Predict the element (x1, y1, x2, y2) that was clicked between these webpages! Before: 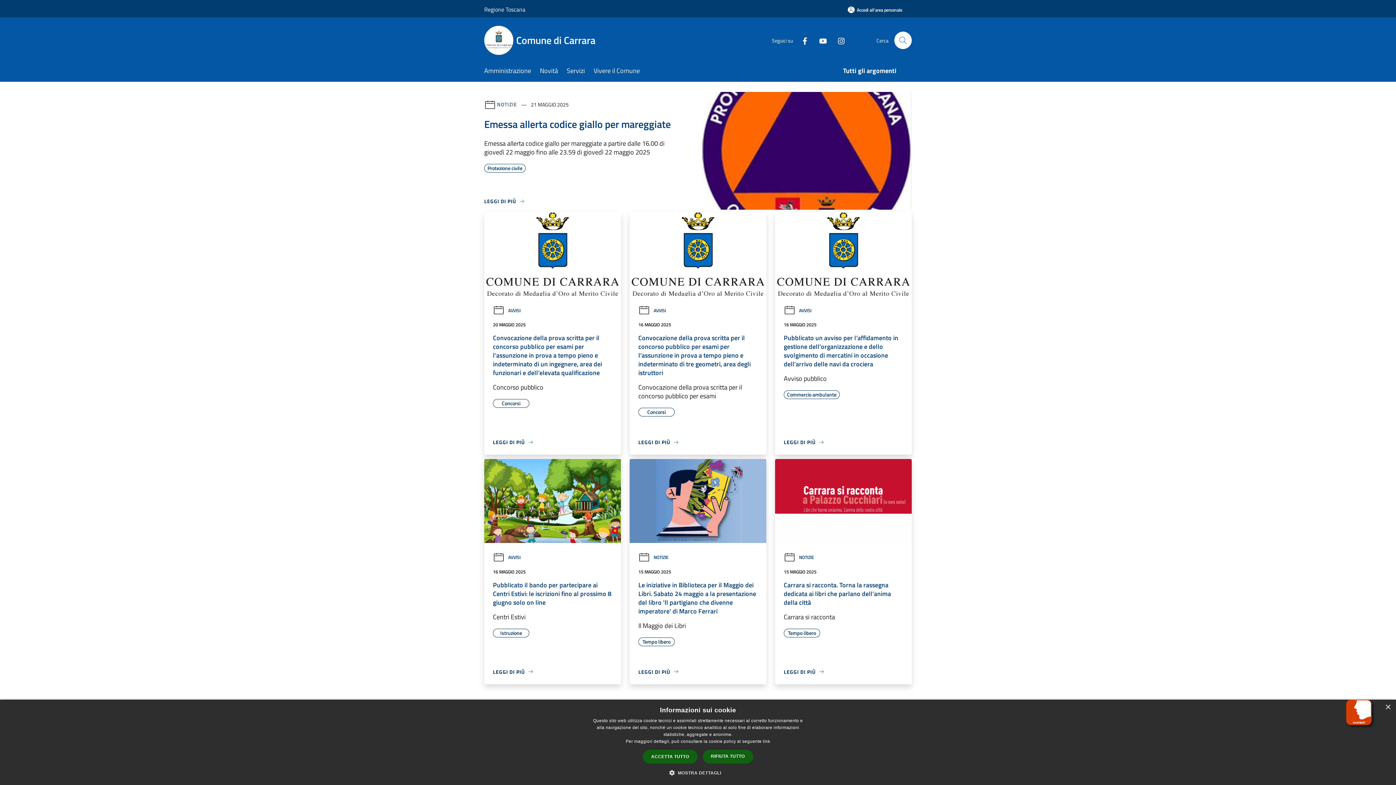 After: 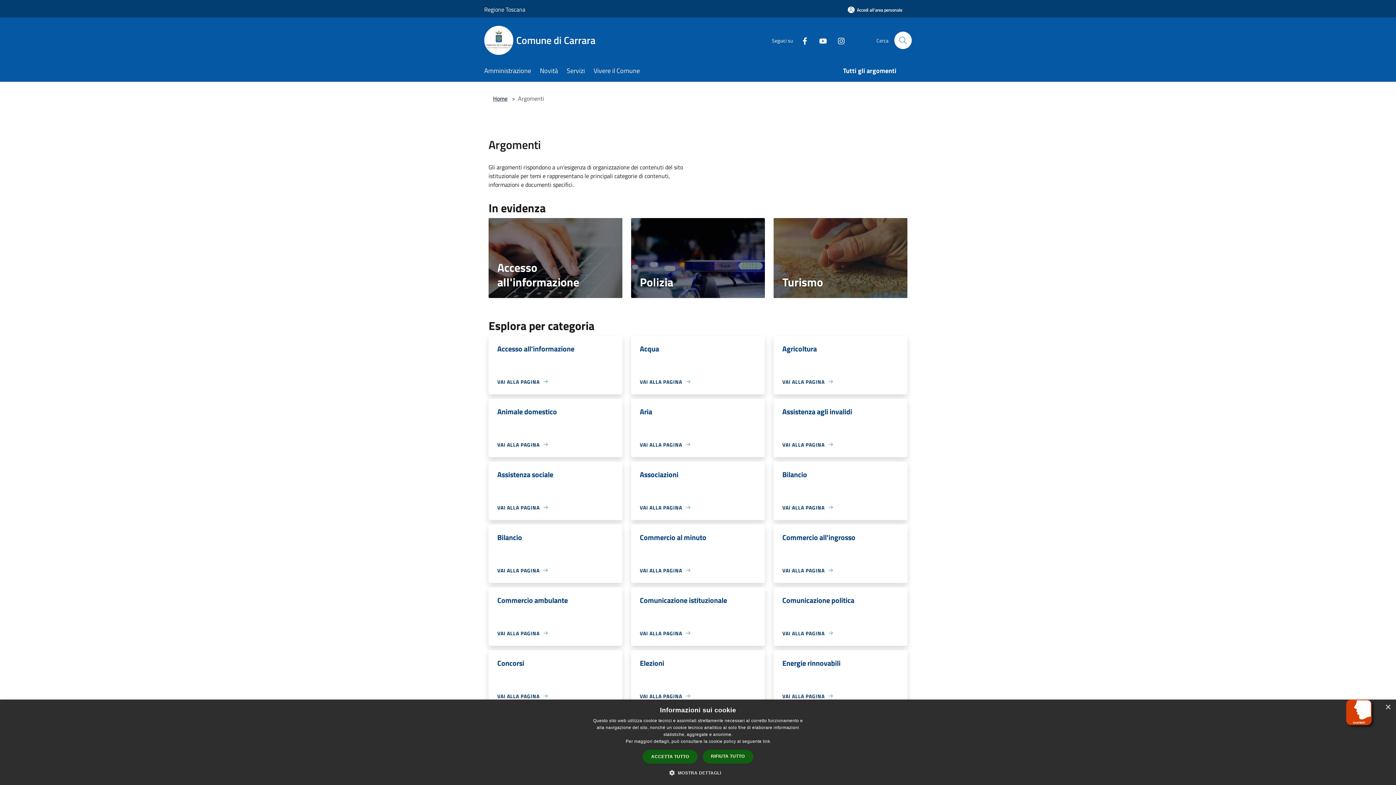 Action: label: Tutti gli argomenti bbox: (843, 61, 905, 81)